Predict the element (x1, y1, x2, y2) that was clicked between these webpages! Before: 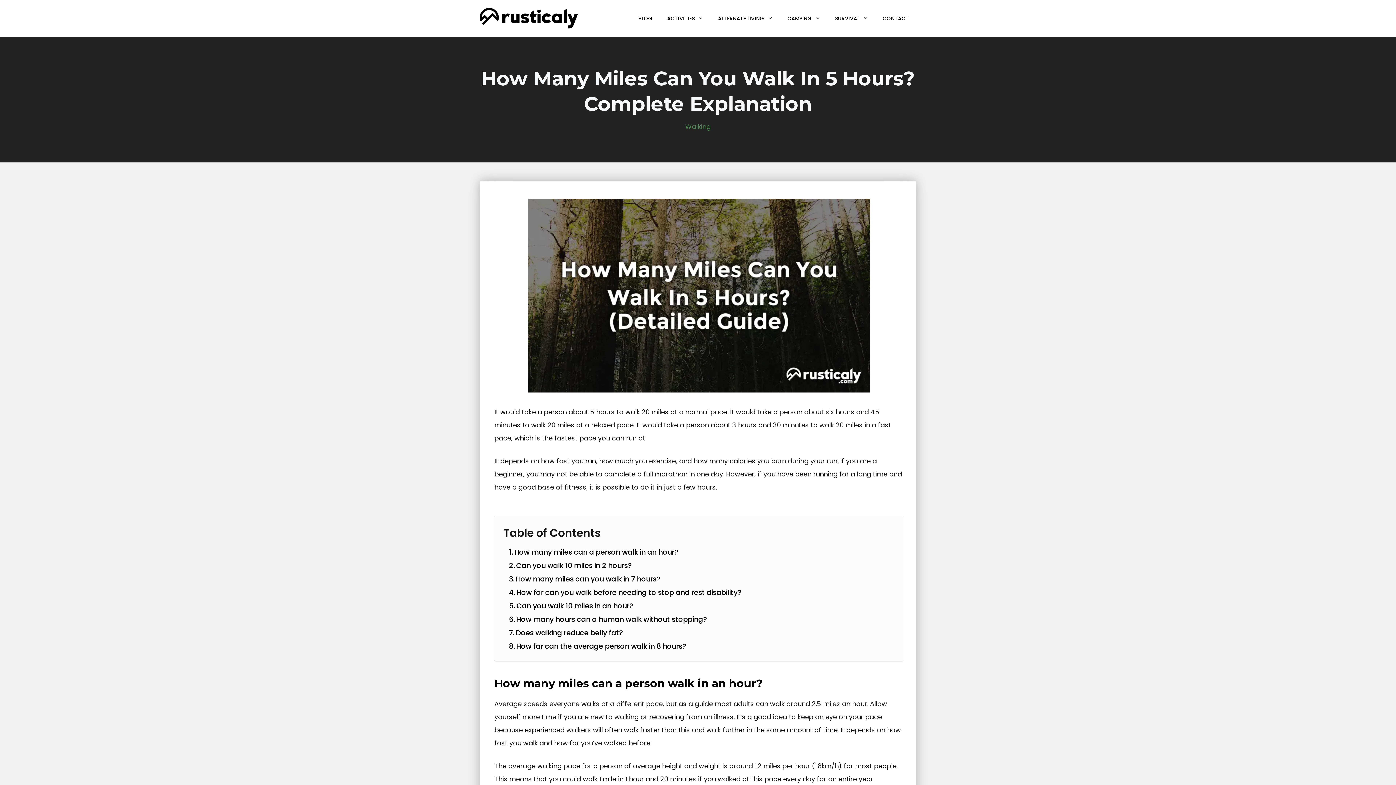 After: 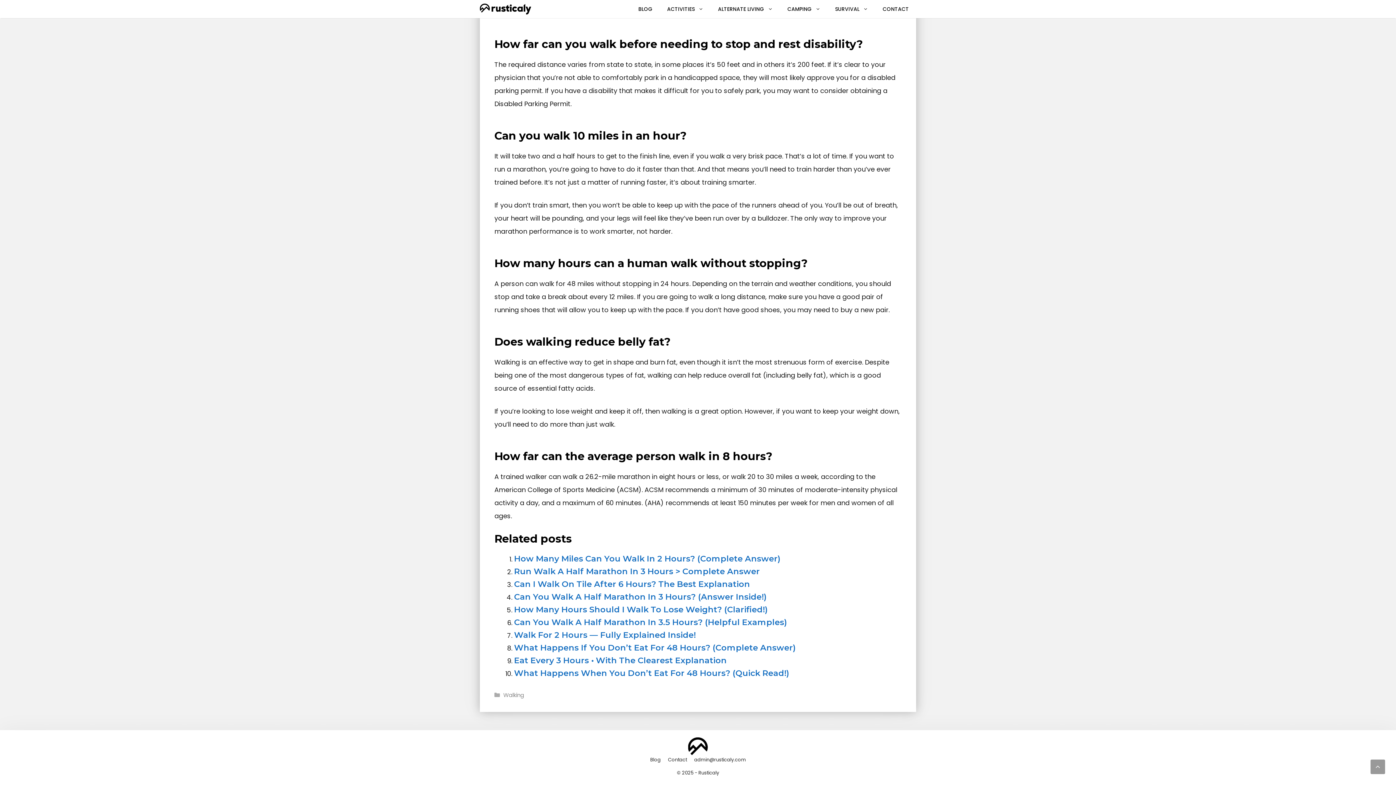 Action: label: How many hours can a human walk without stopping? bbox: (509, 614, 707, 624)